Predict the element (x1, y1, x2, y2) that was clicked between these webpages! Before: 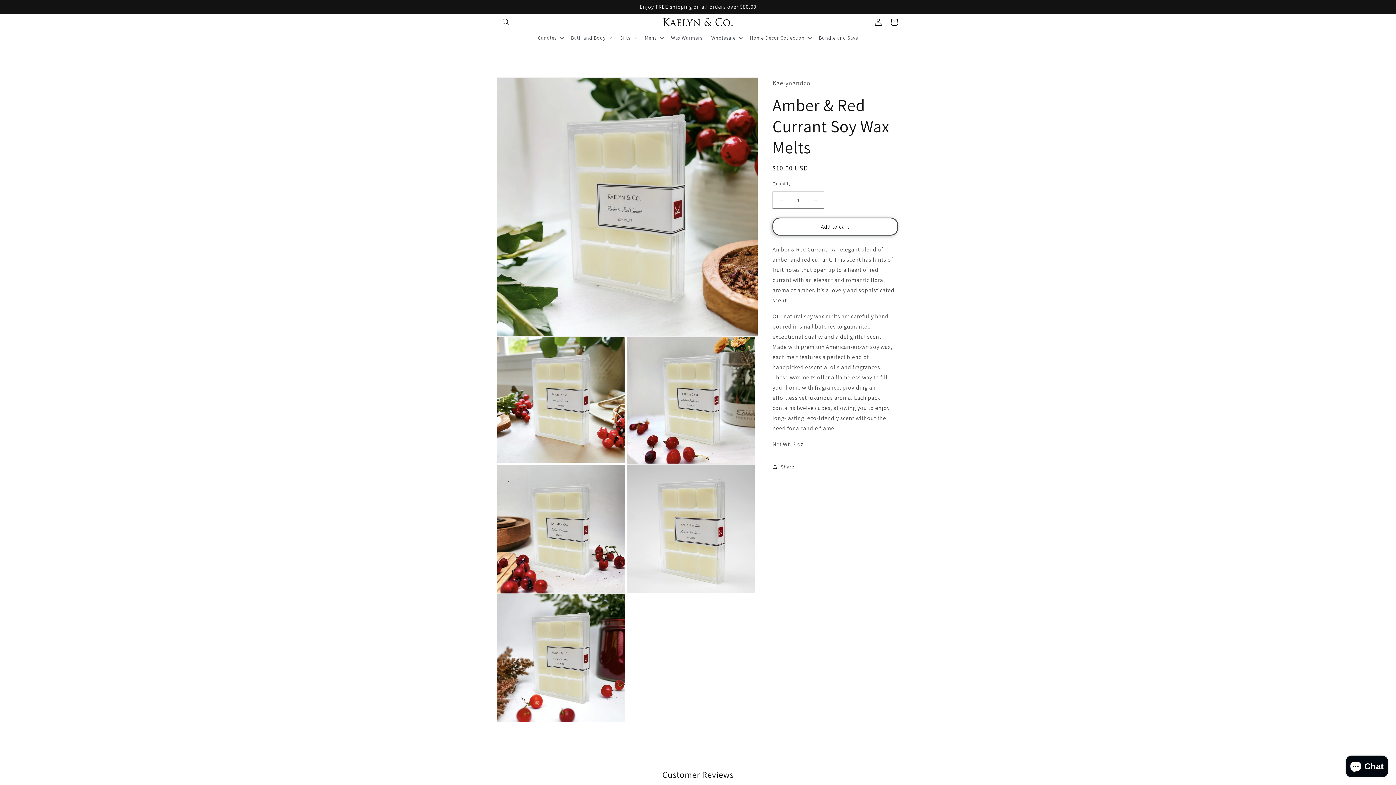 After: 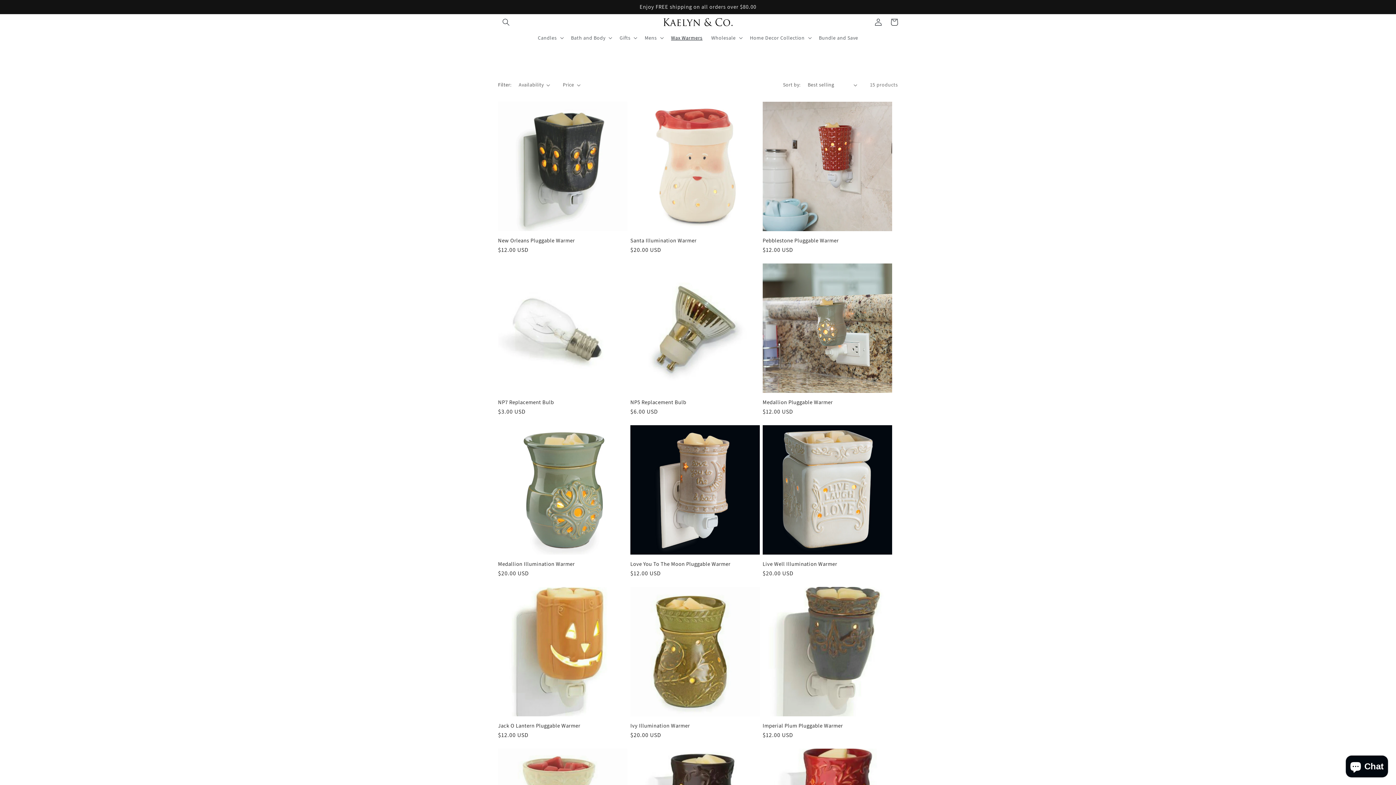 Action: label: Wax Warmers bbox: (666, 30, 707, 45)